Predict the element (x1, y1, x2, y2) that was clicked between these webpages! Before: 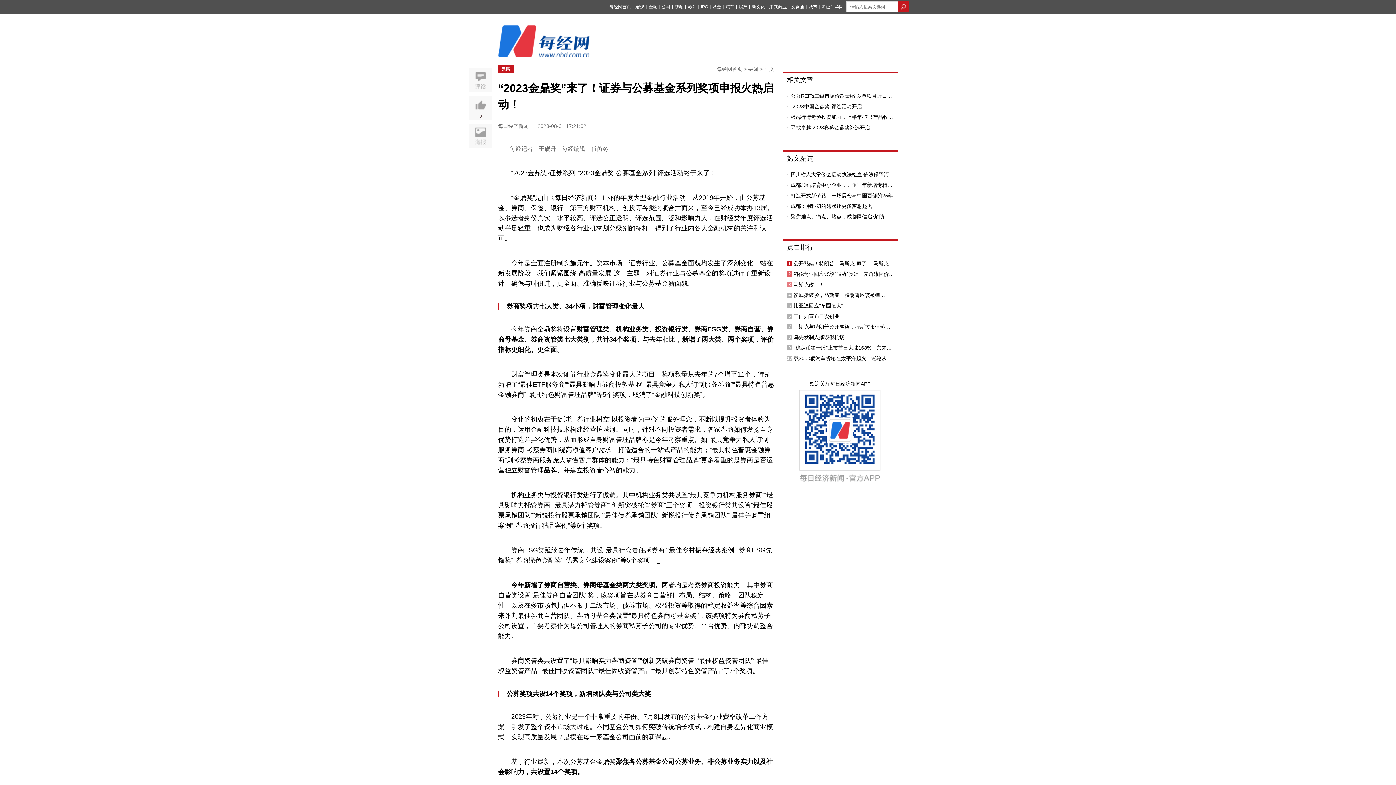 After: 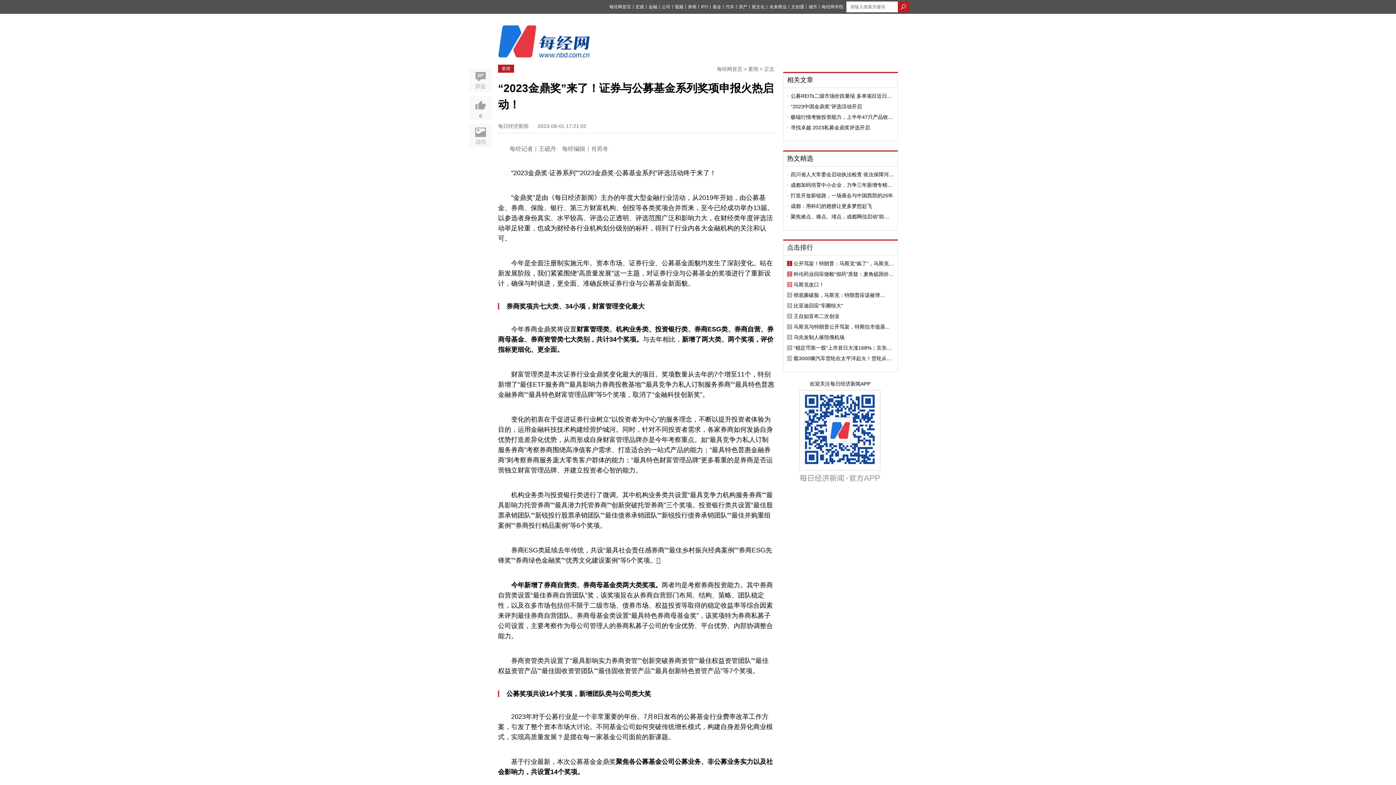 Action: label: 载3000辆汽车货轮在太平洋起火！货轮从烟台出发，曾挂靠广州、上海等多个港口！ bbox: (793, 356, 894, 361)